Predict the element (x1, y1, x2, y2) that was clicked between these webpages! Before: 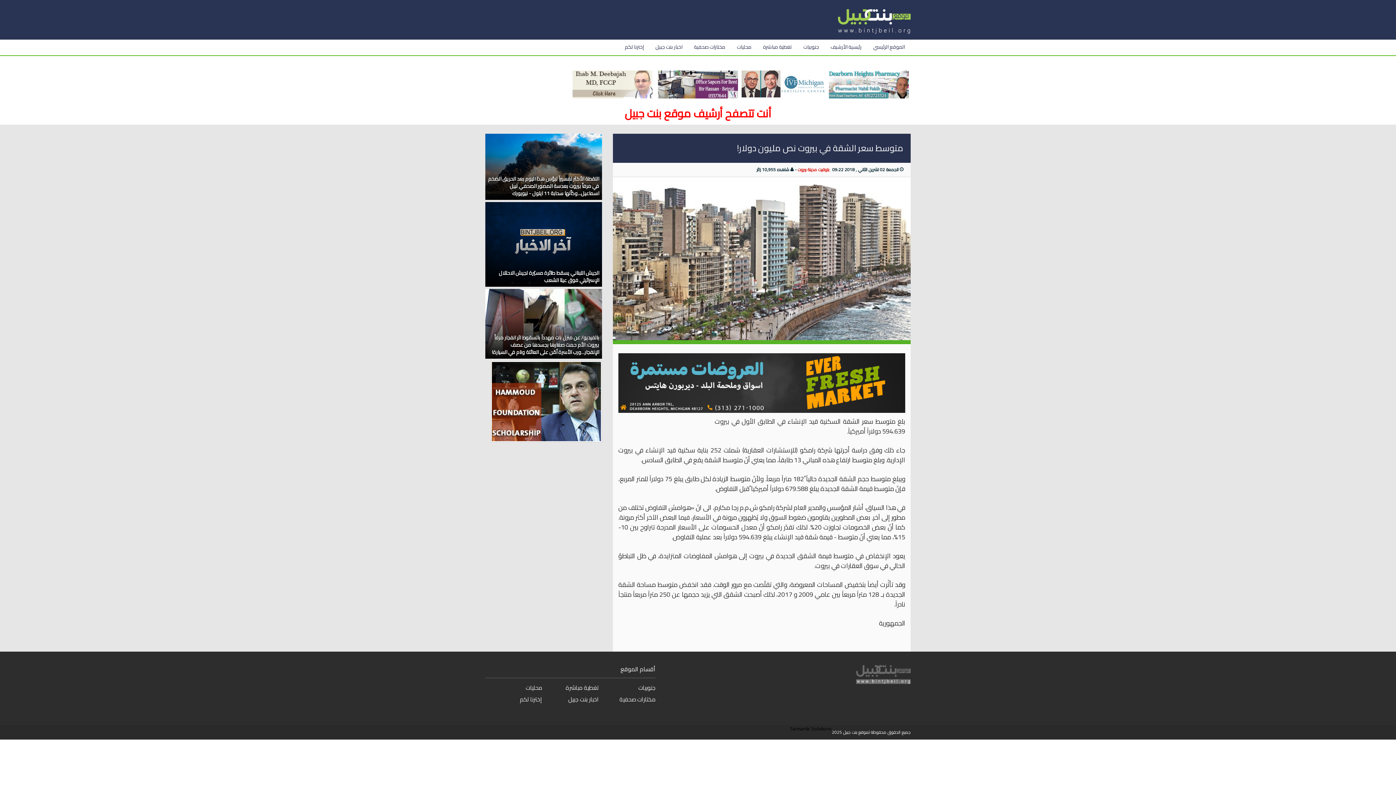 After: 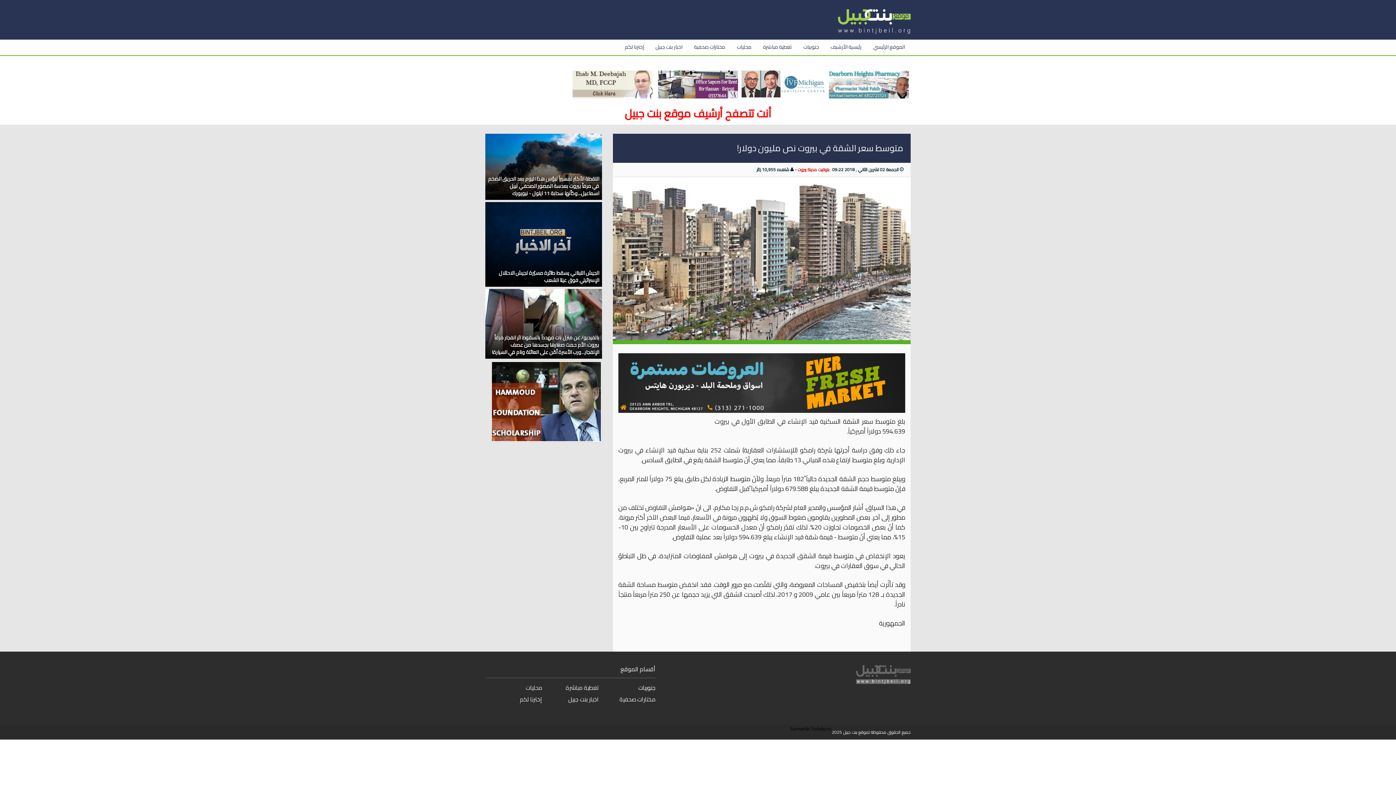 Action: label: جنوبيات bbox: (600, 684, 655, 692)